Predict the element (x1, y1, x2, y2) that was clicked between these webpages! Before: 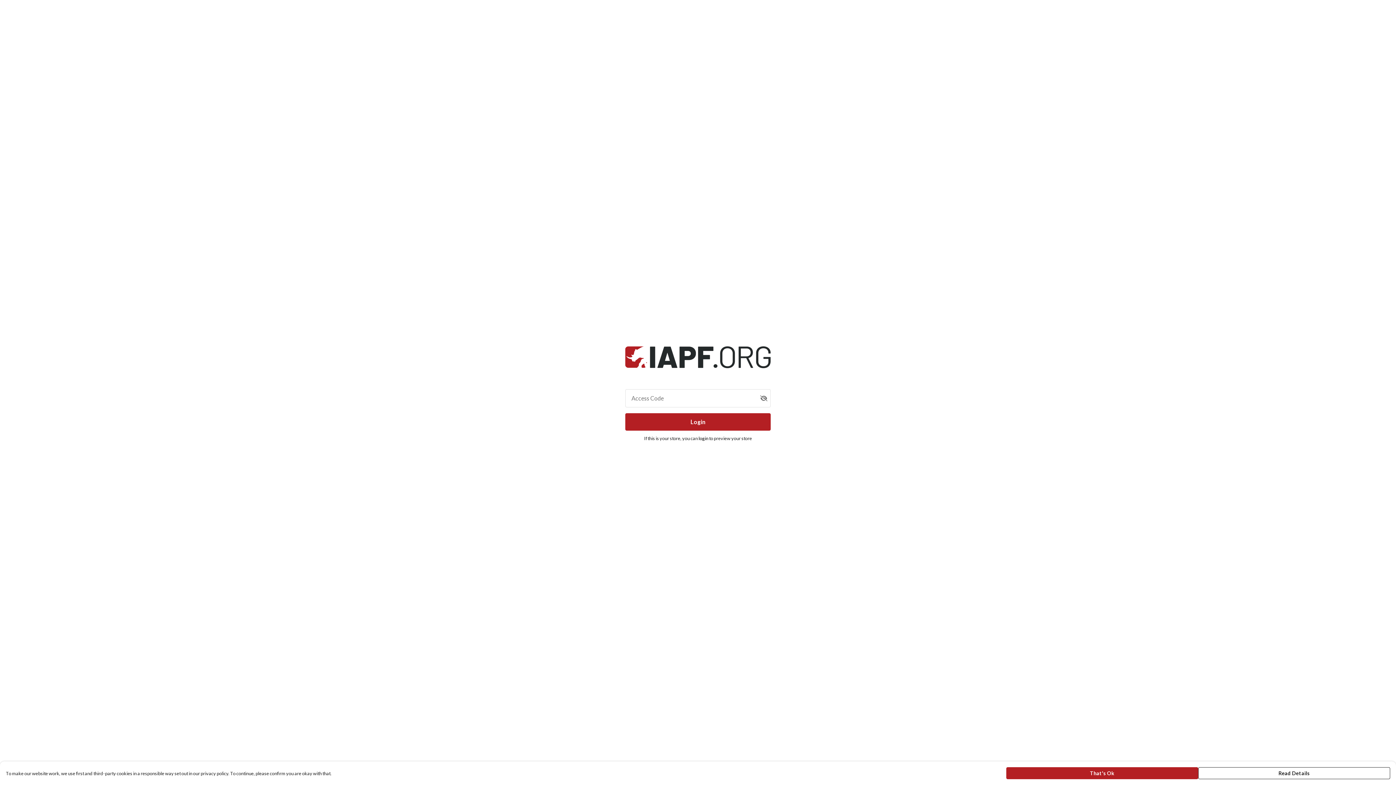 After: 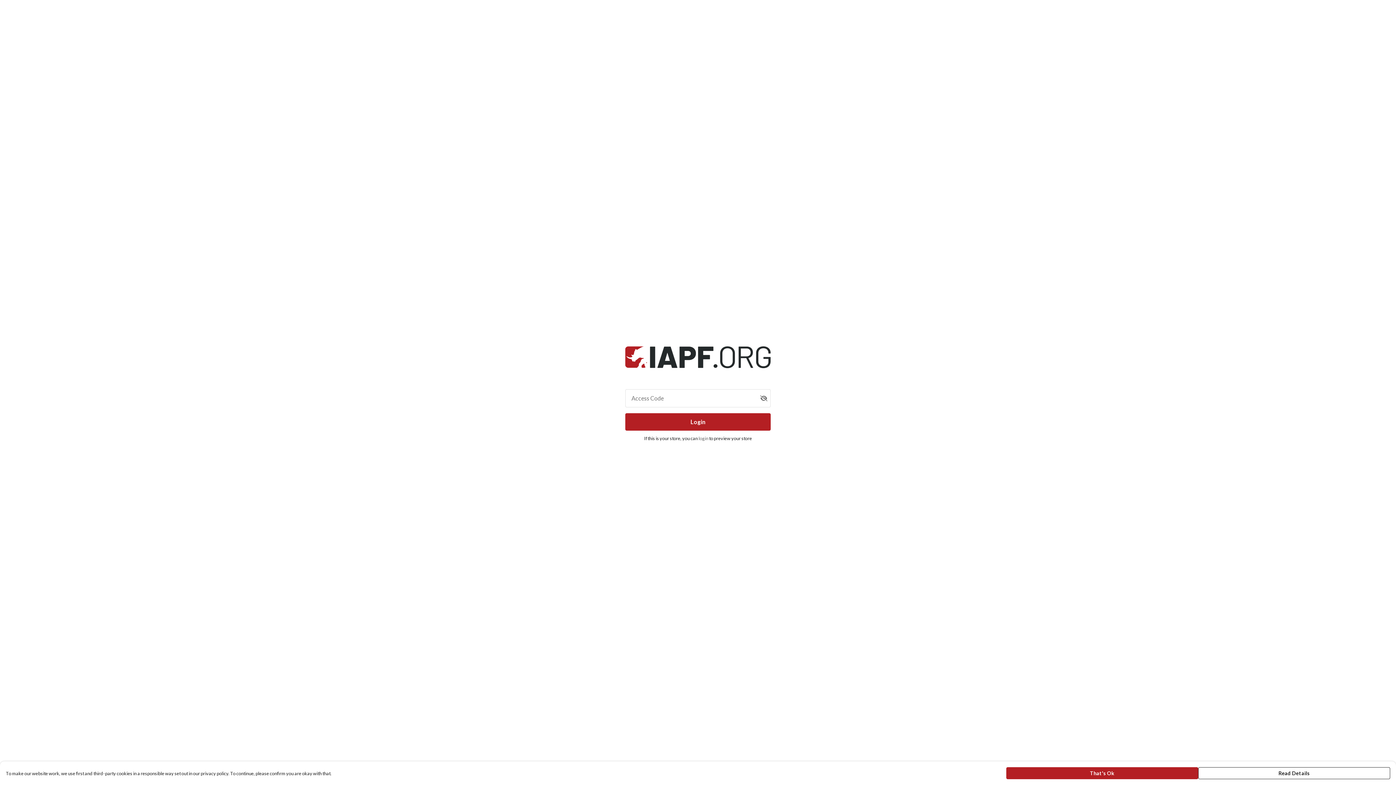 Action: label: login  bbox: (698, 435, 709, 441)